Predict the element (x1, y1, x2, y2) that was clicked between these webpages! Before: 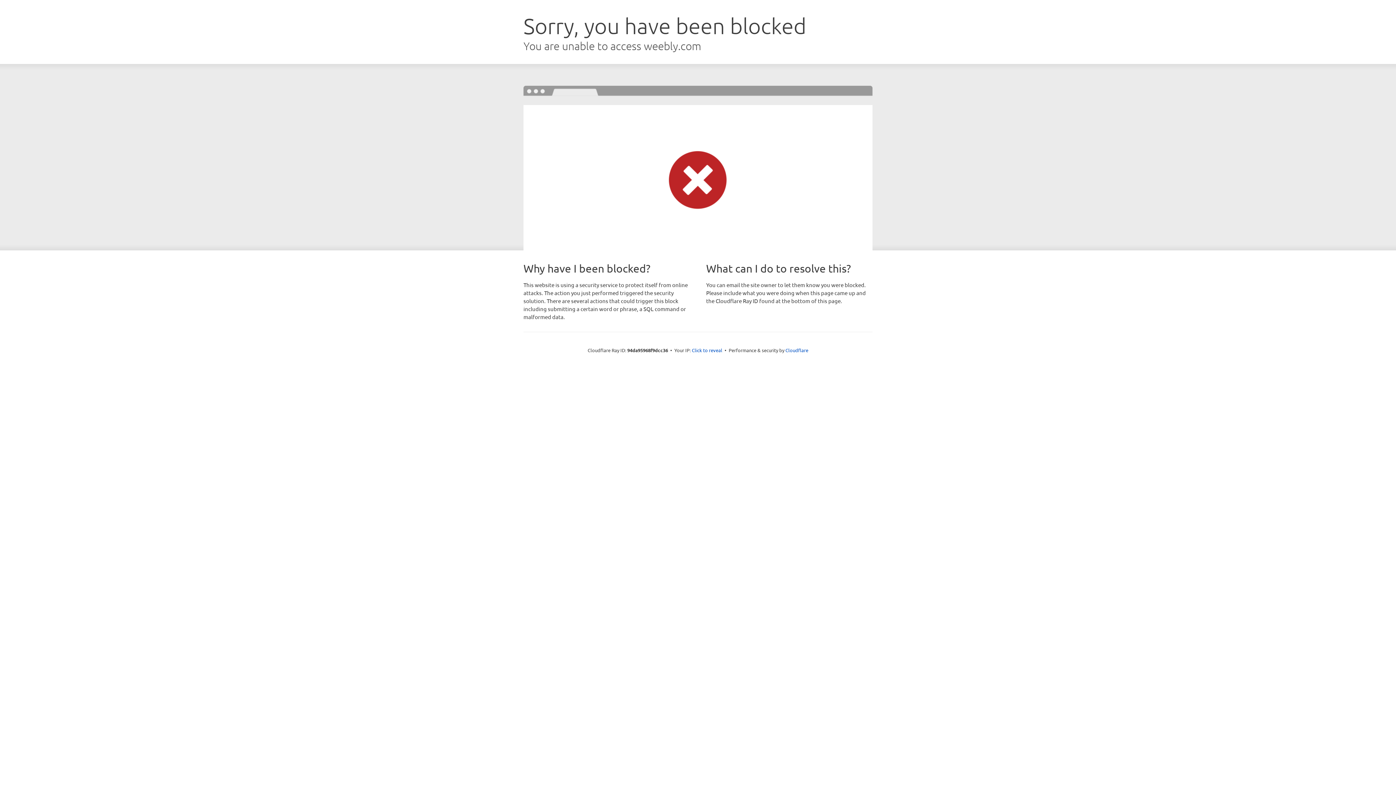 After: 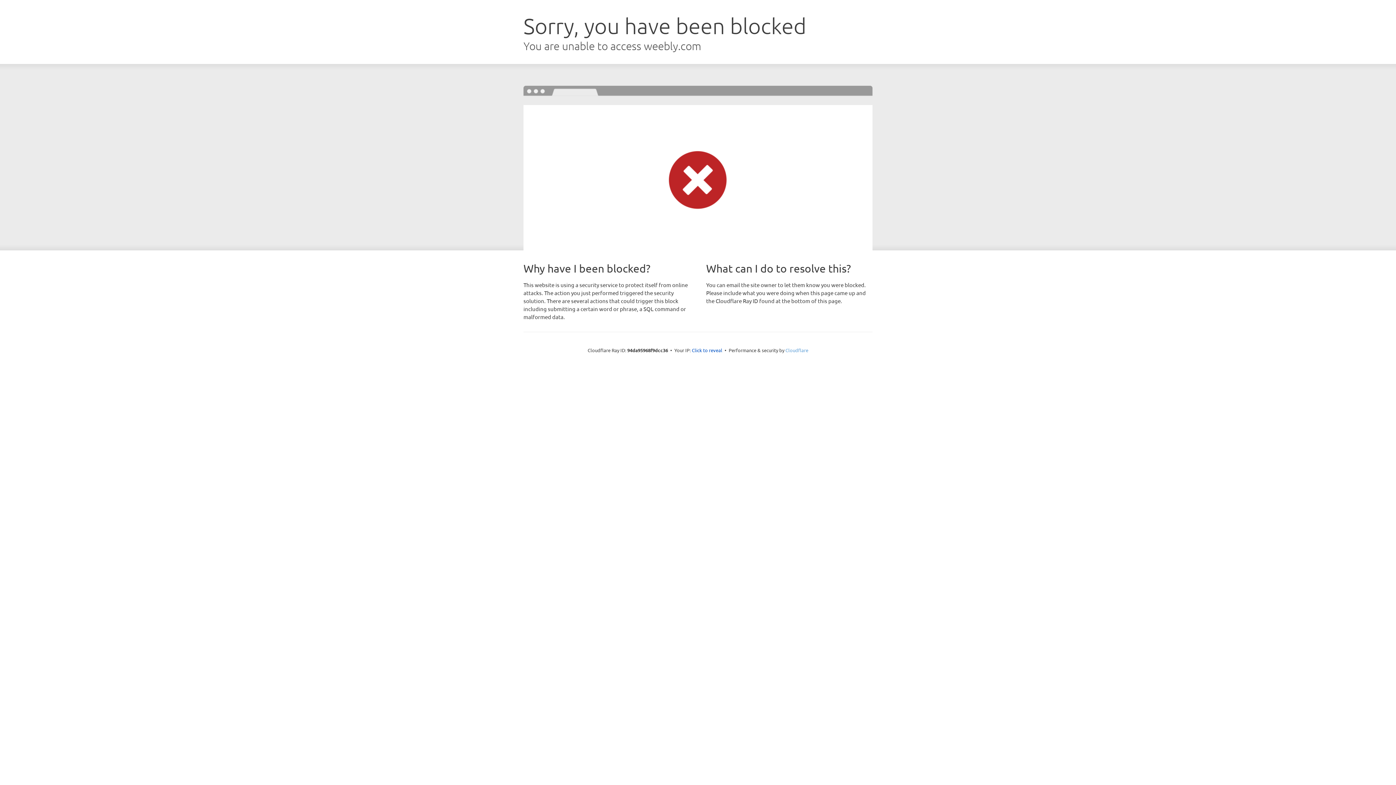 Action: label: Cloudflare bbox: (785, 347, 808, 353)